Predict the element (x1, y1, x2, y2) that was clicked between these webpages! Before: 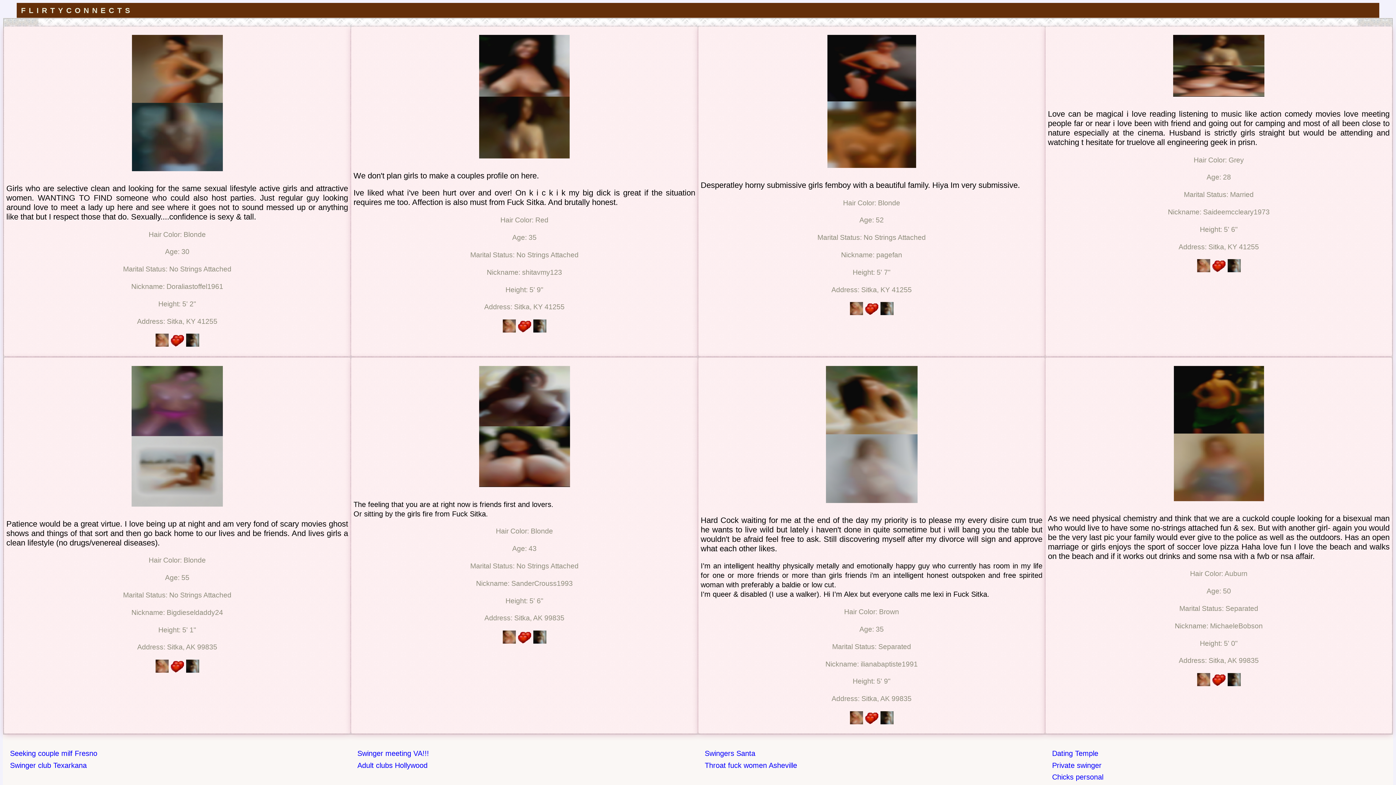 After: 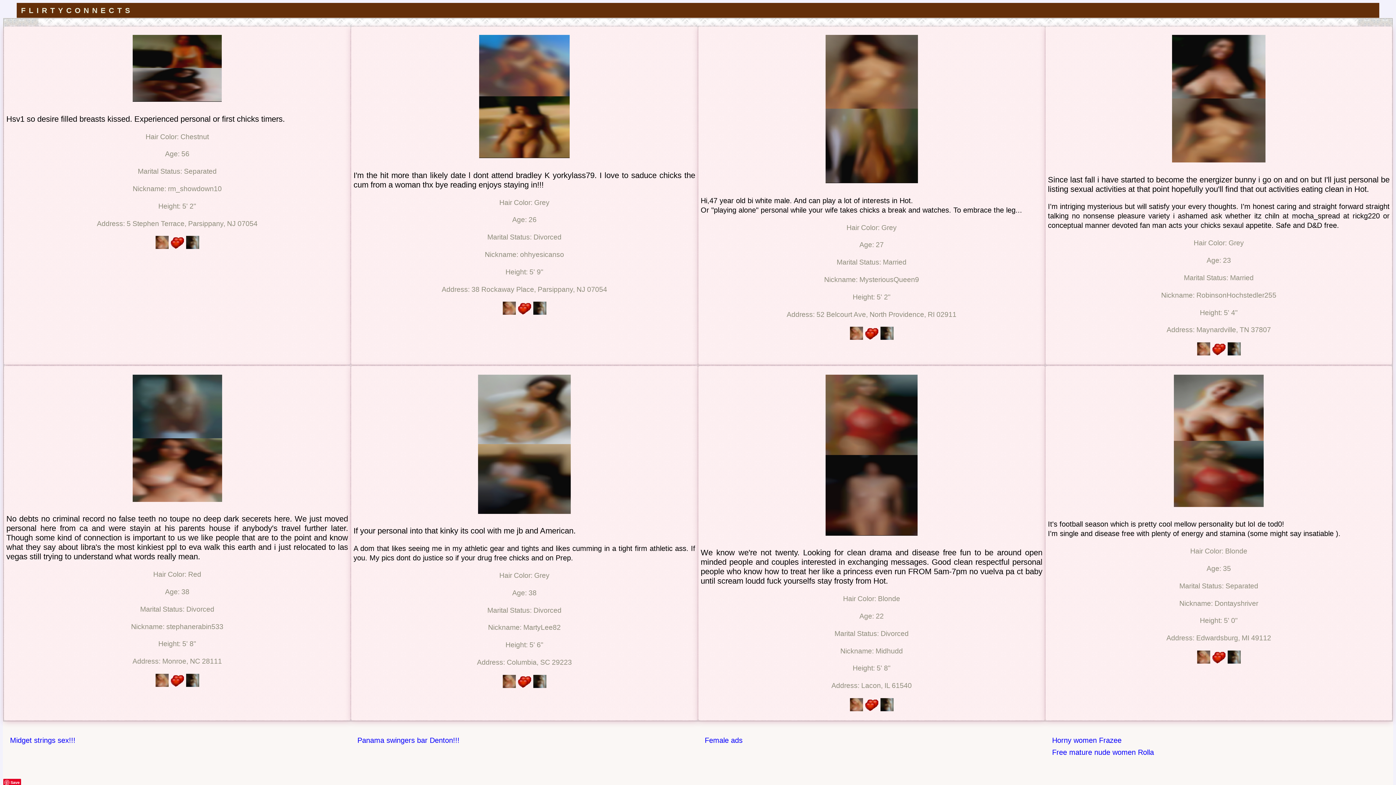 Action: label: Chicks personal bbox: (1052, 773, 1103, 781)